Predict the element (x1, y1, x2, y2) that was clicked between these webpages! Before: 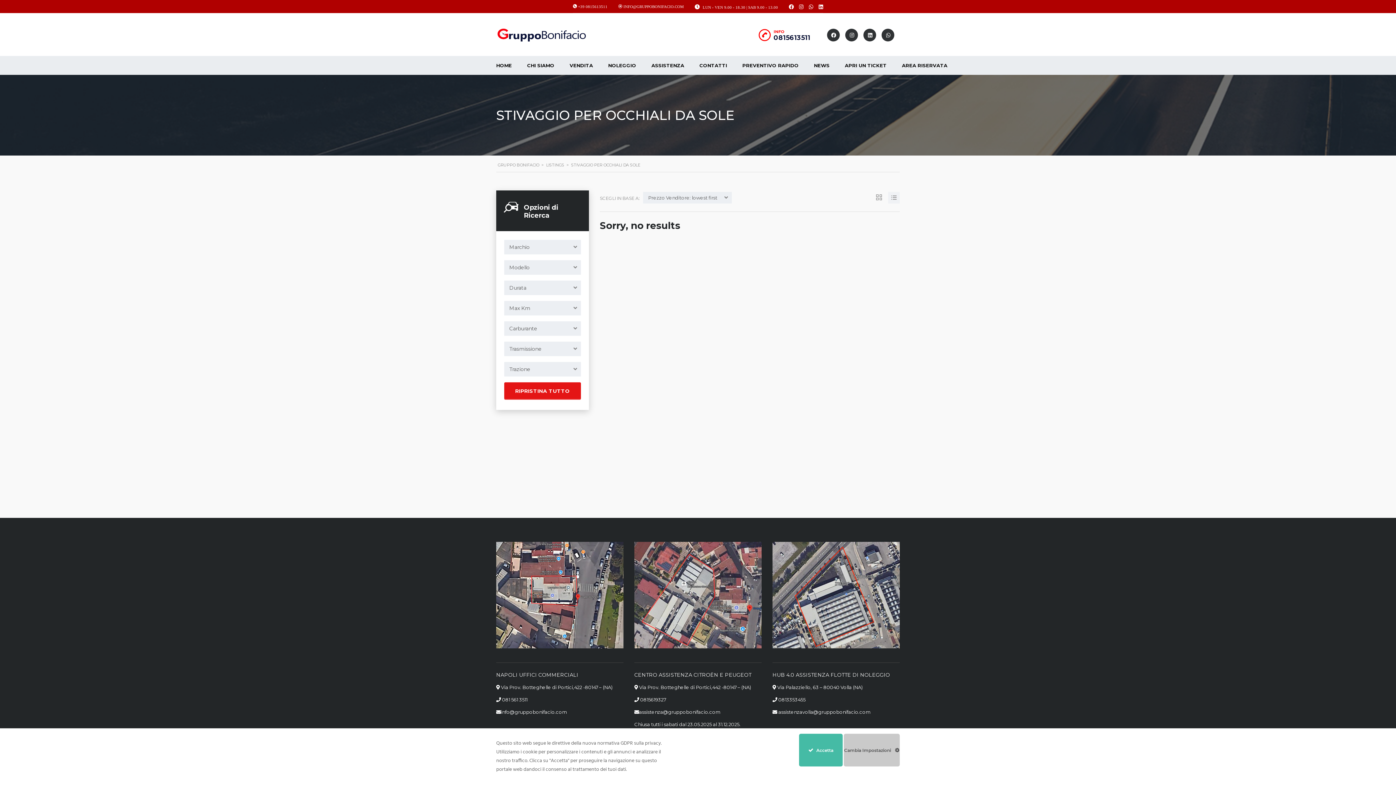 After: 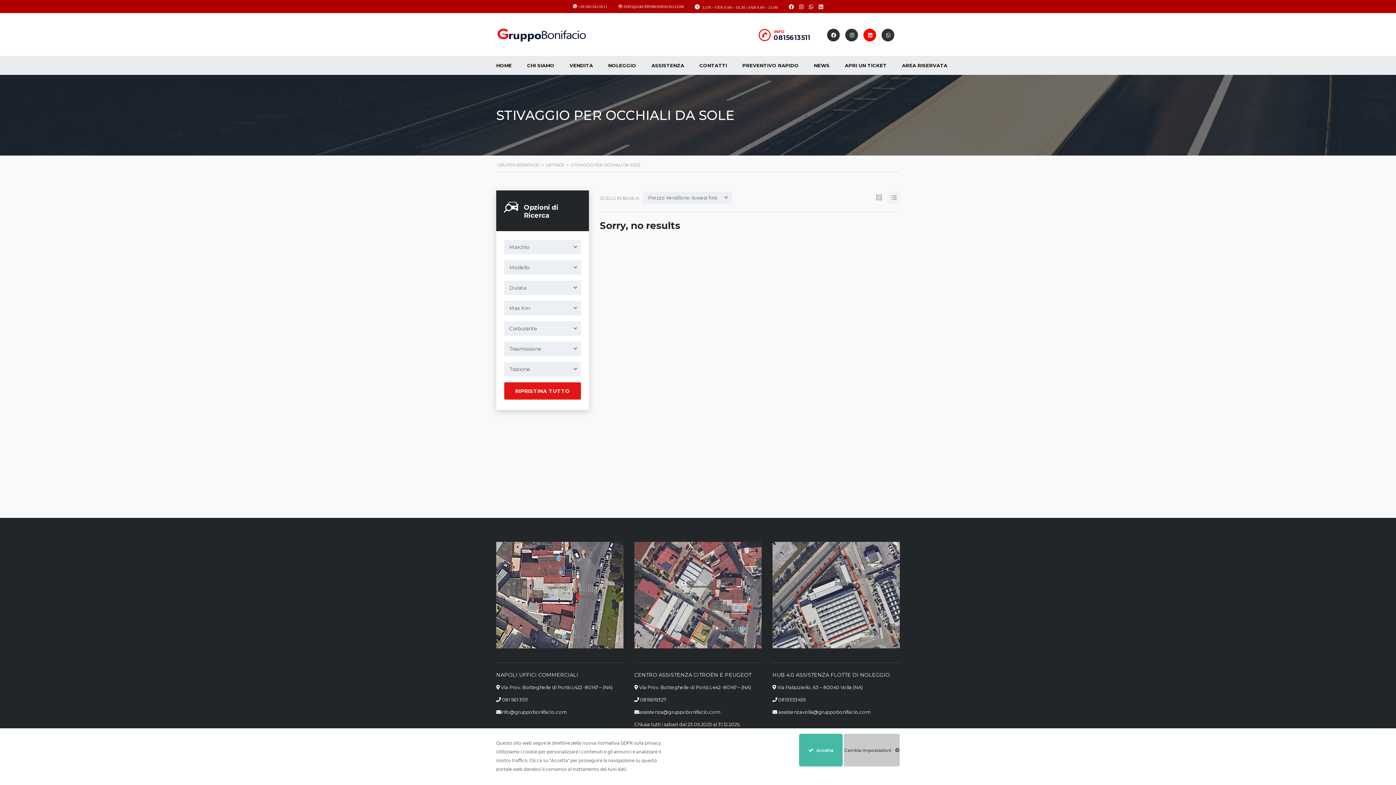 Action: bbox: (863, 28, 876, 41)